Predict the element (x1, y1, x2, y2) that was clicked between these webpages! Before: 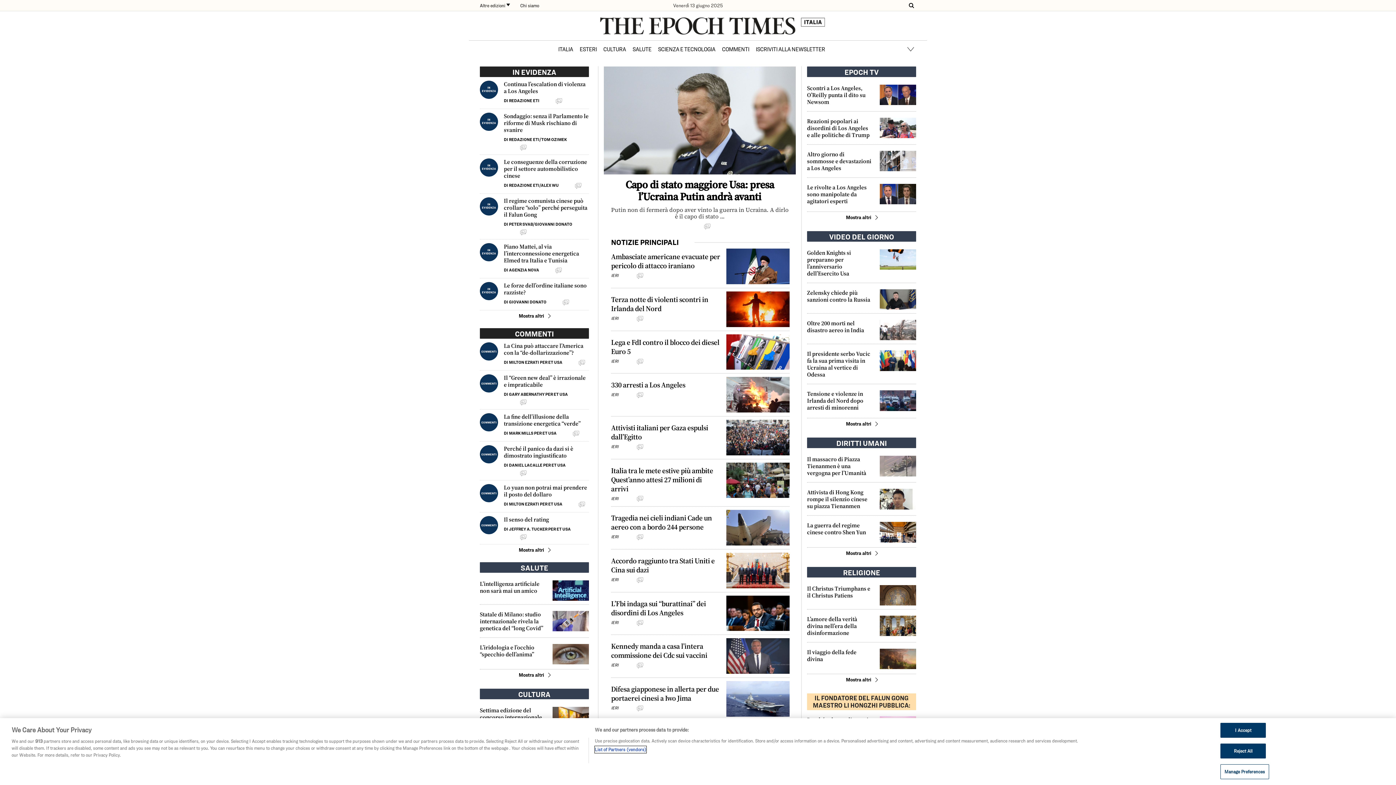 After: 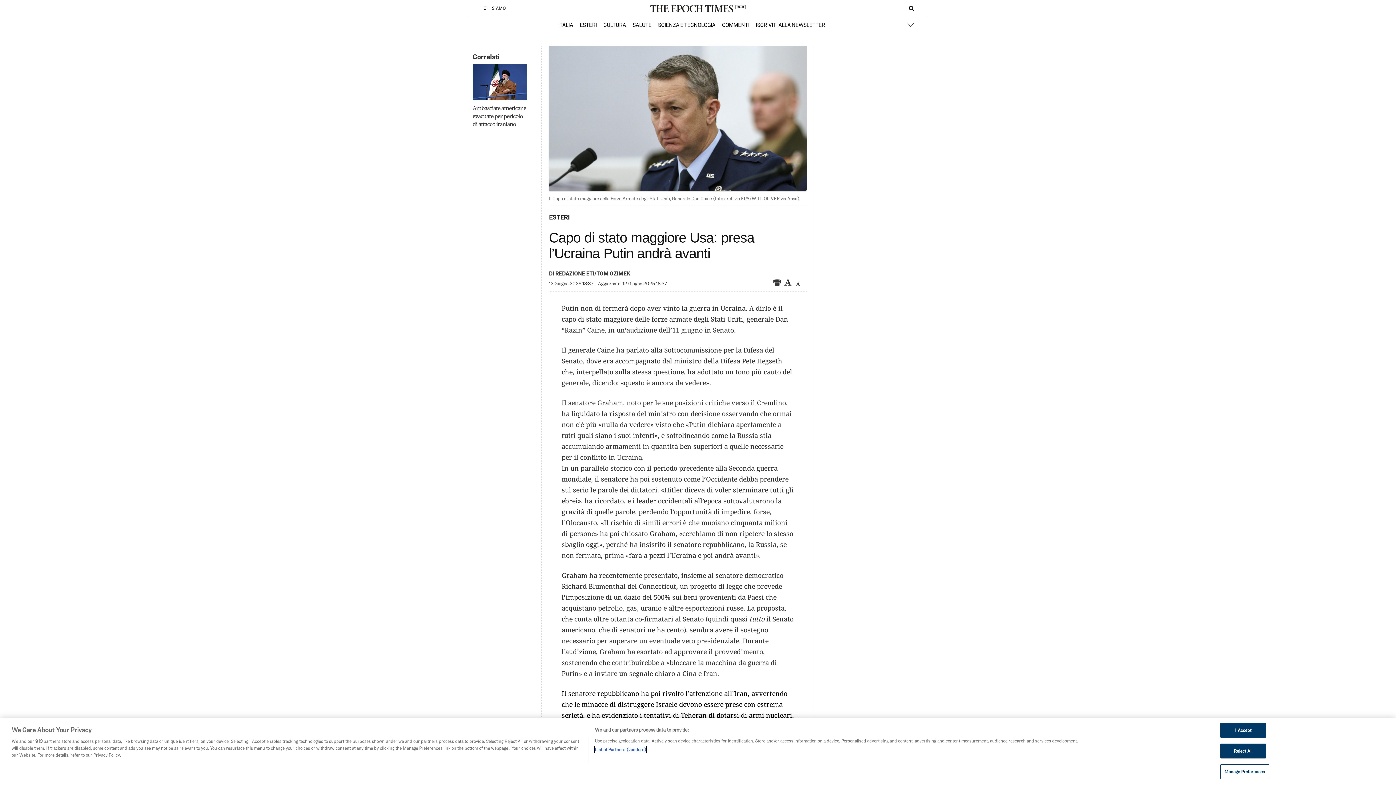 Action: bbox: (604, 66, 796, 174)